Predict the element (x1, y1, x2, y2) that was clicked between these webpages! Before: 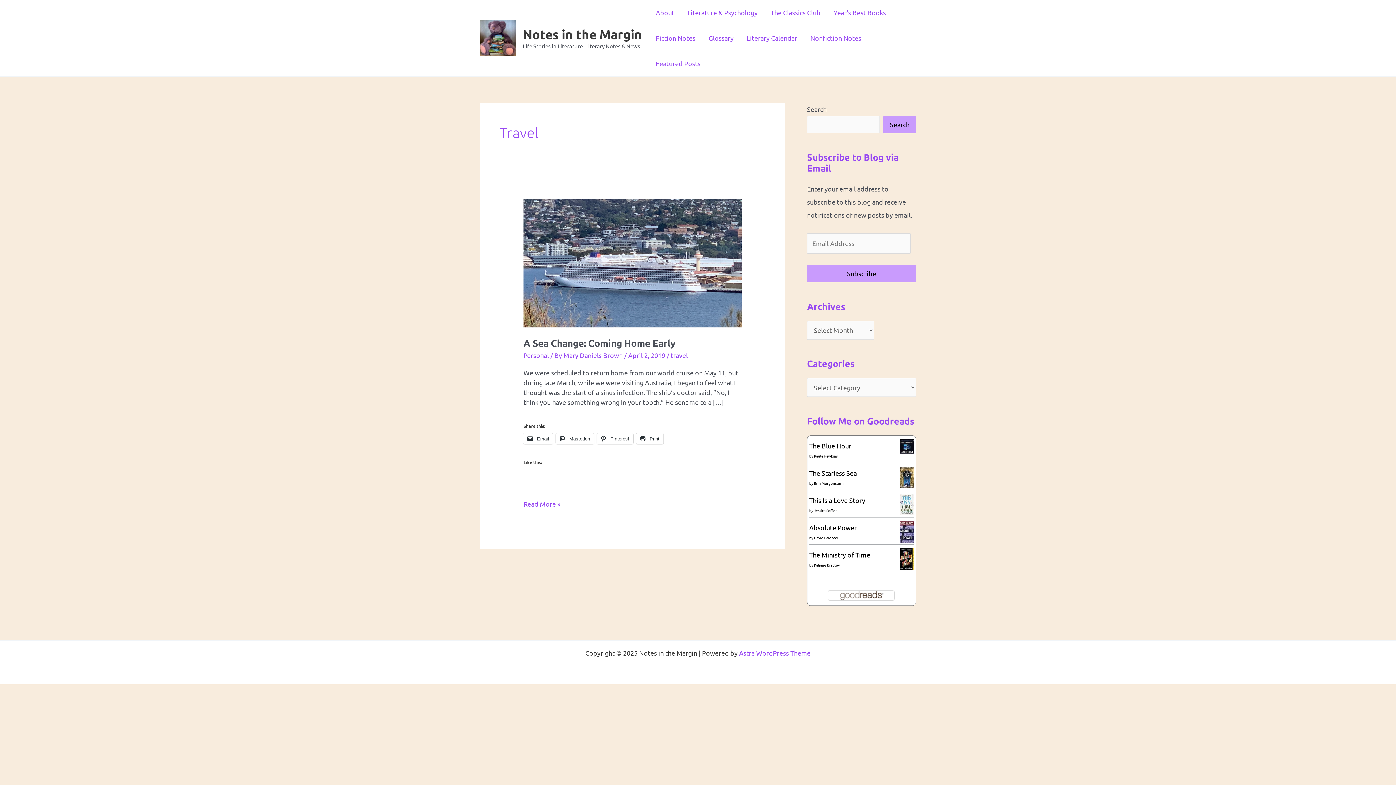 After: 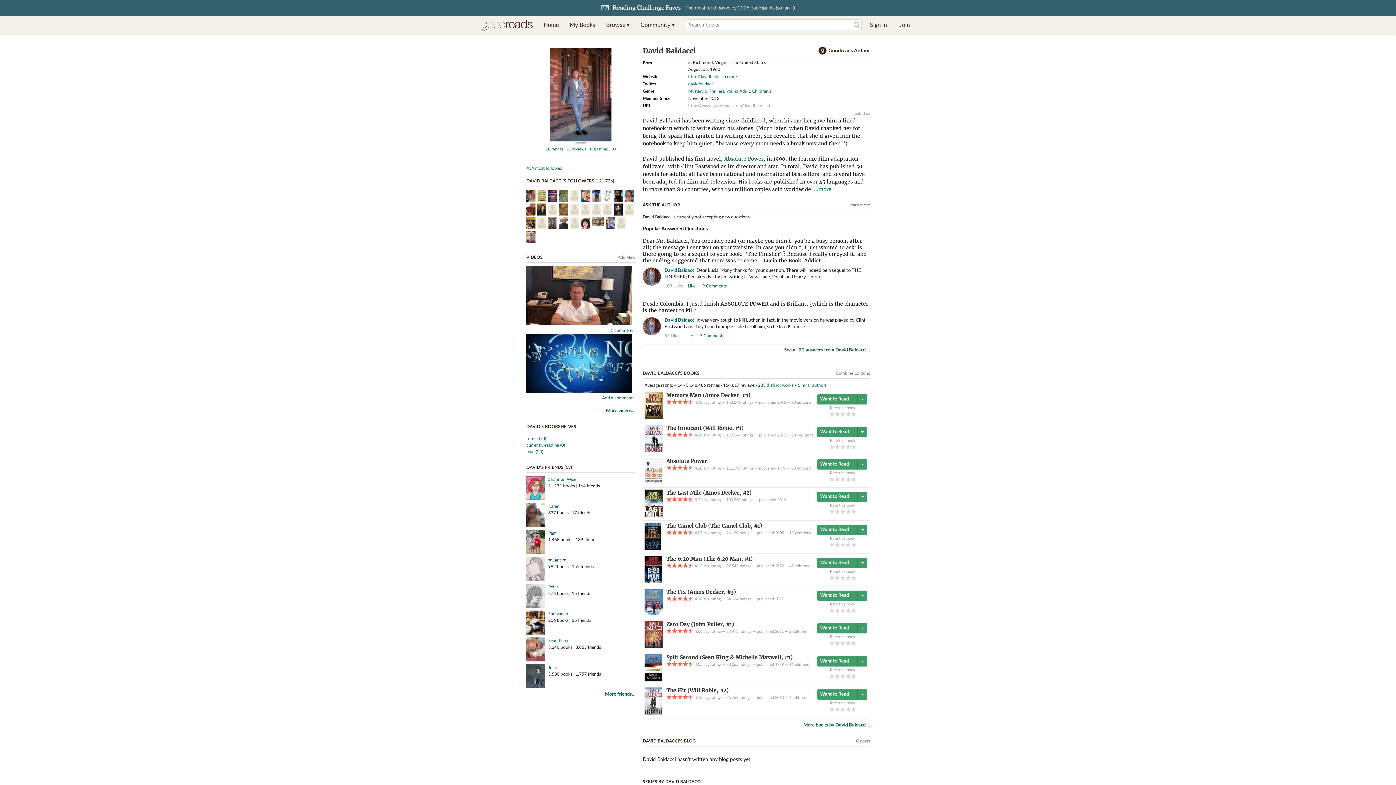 Action: bbox: (814, 535, 838, 540) label: David Baldacci